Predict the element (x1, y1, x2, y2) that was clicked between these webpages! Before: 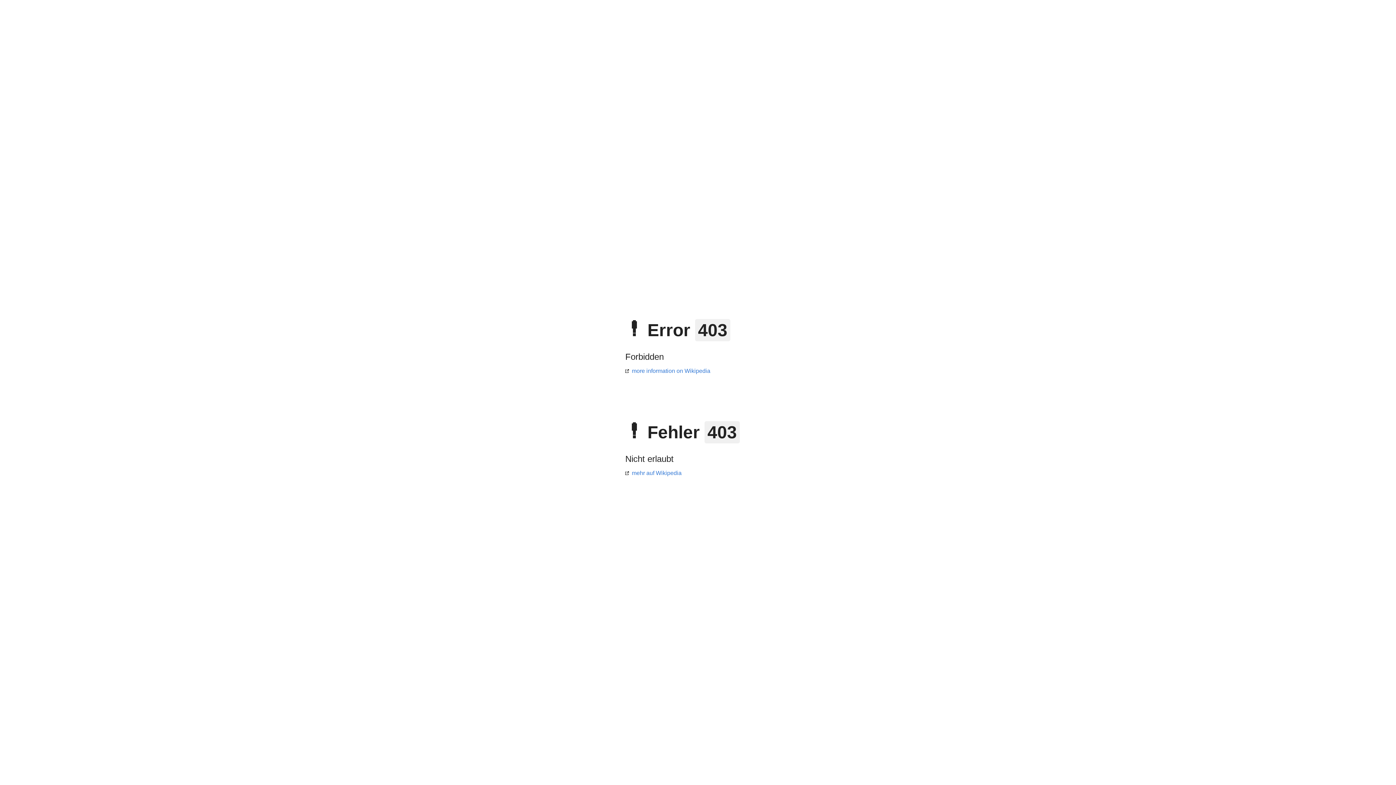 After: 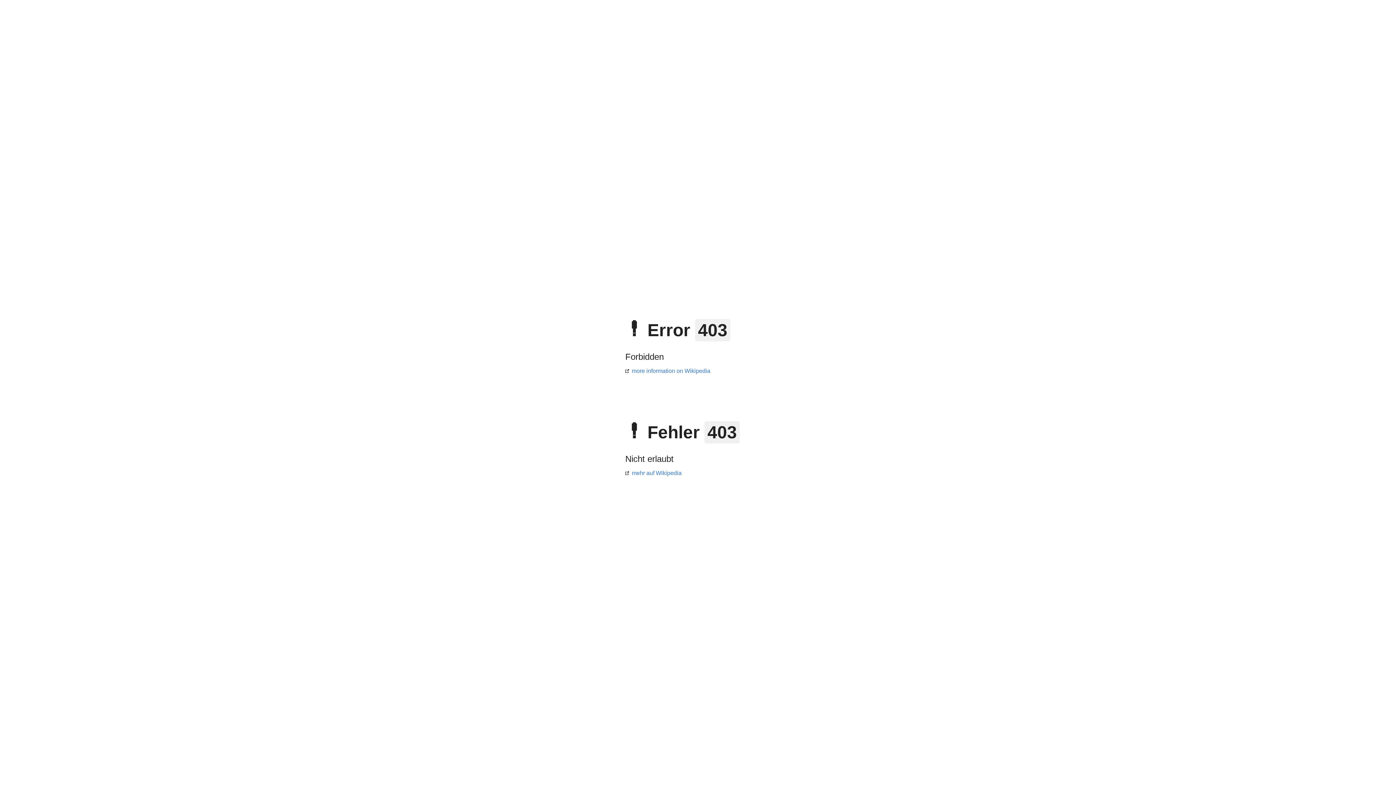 Action: bbox: (625, 470, 681, 476) label: mehr auf Wikipedia